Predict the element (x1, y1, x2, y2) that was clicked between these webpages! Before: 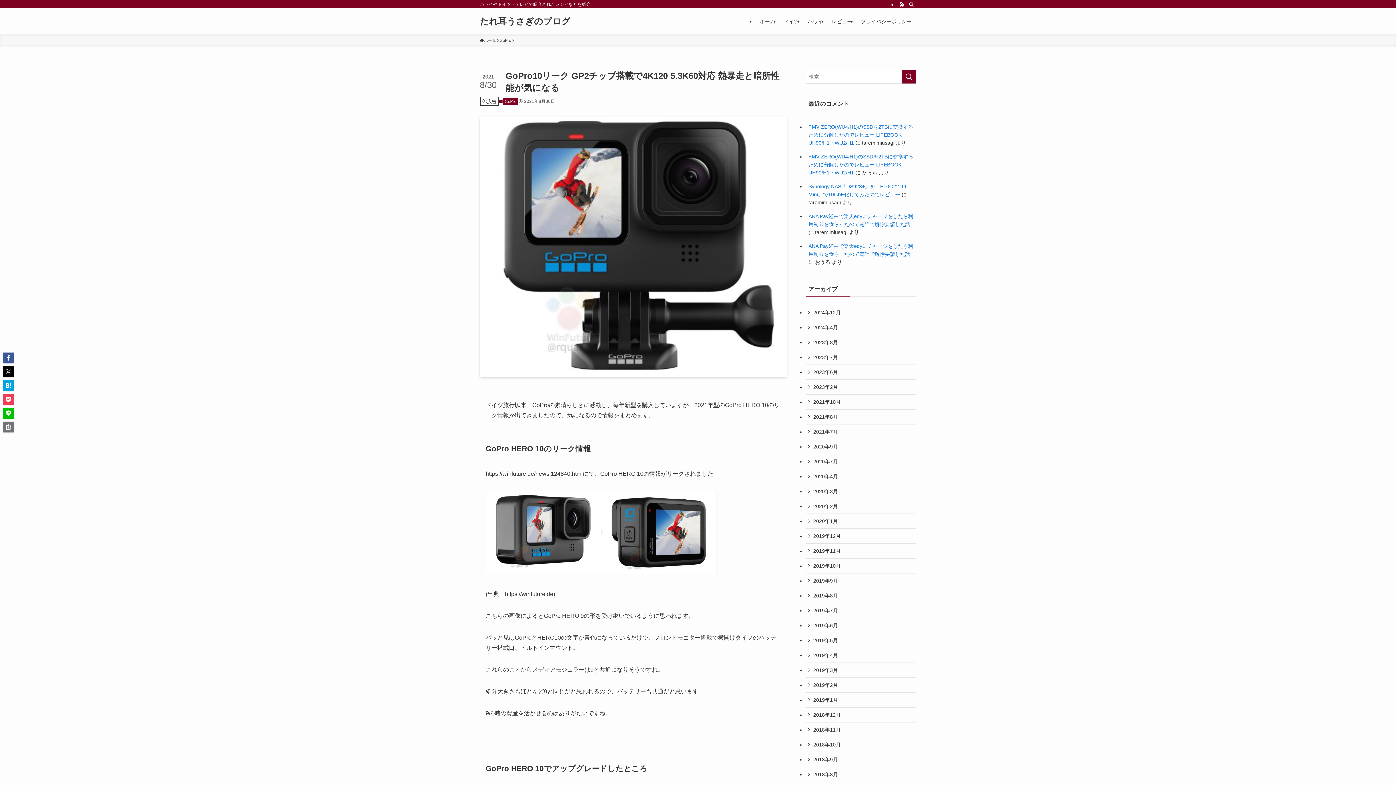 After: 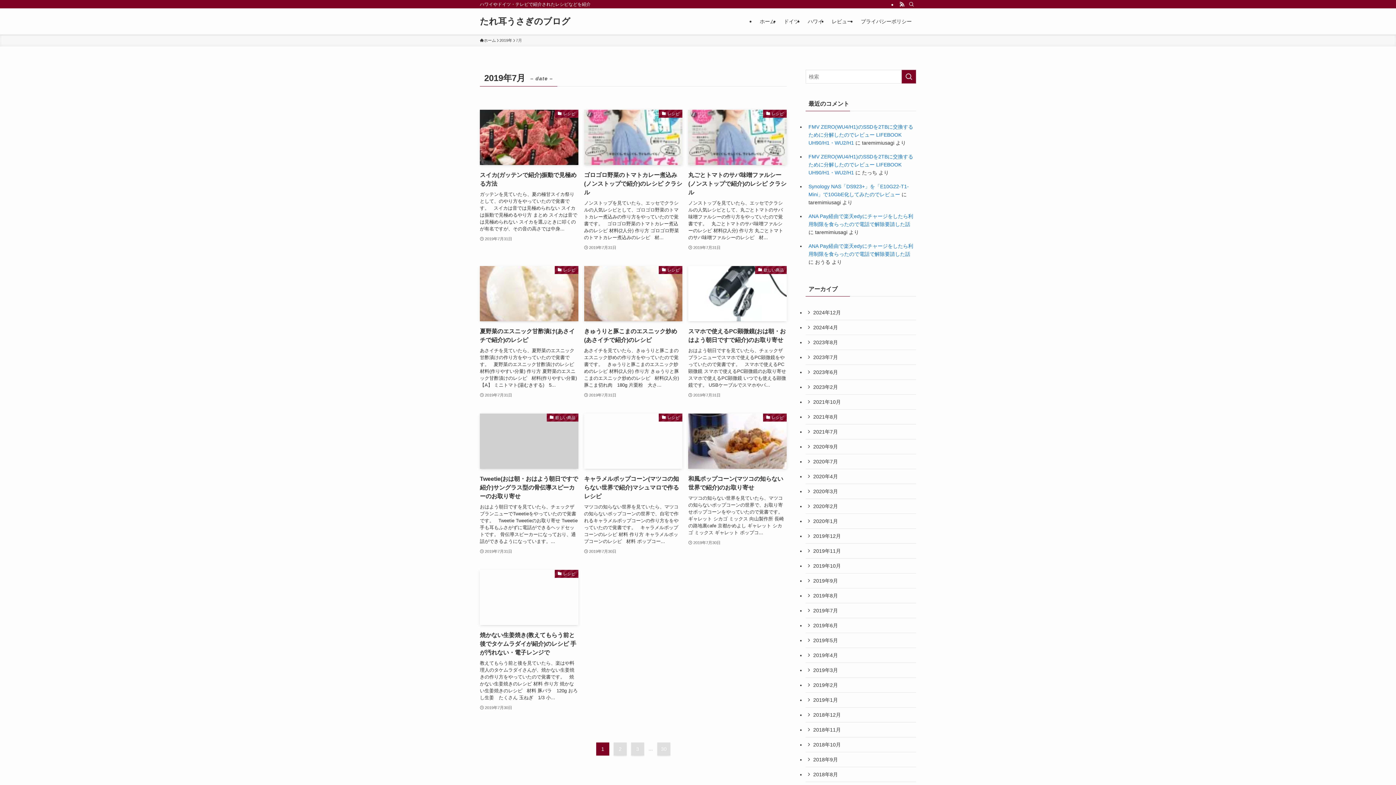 Action: bbox: (805, 603, 916, 618) label: 2019年7月